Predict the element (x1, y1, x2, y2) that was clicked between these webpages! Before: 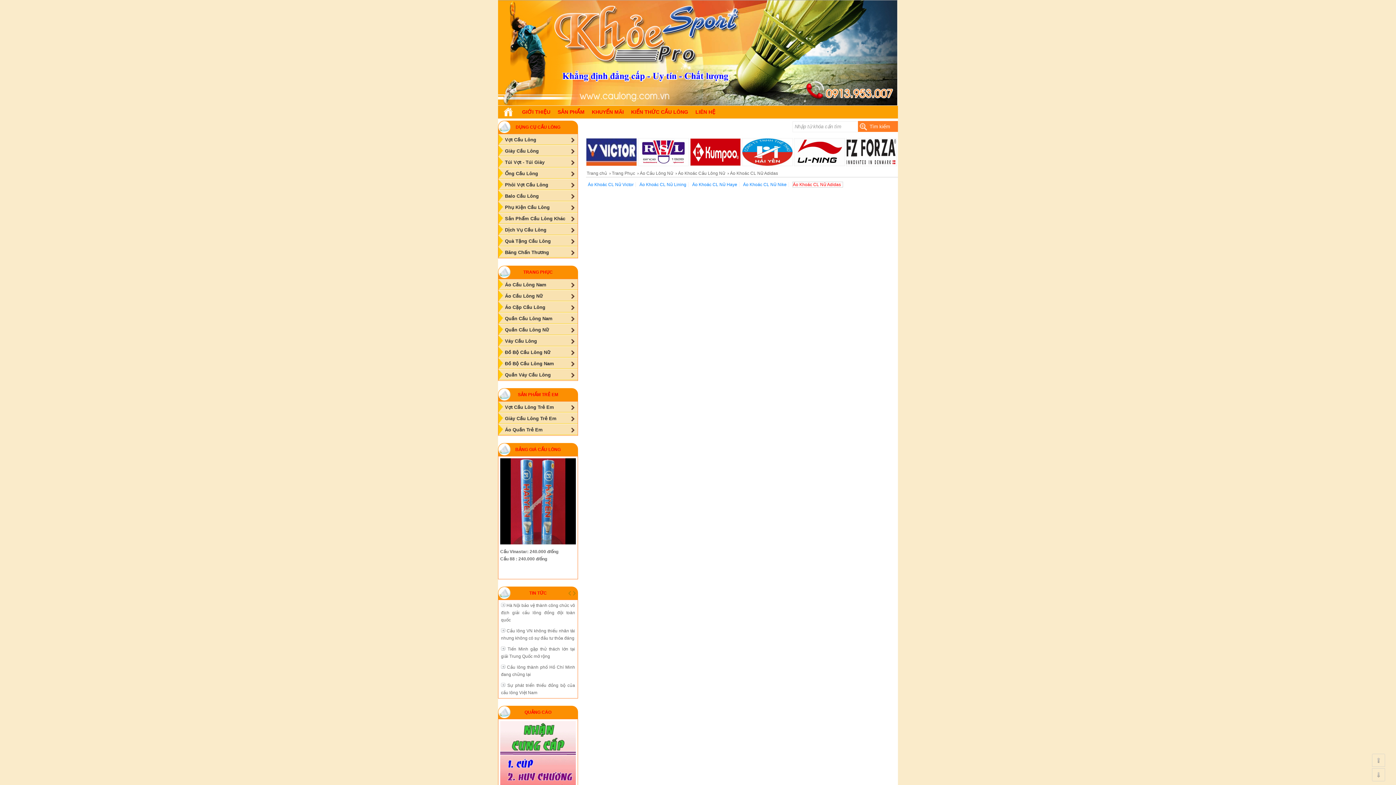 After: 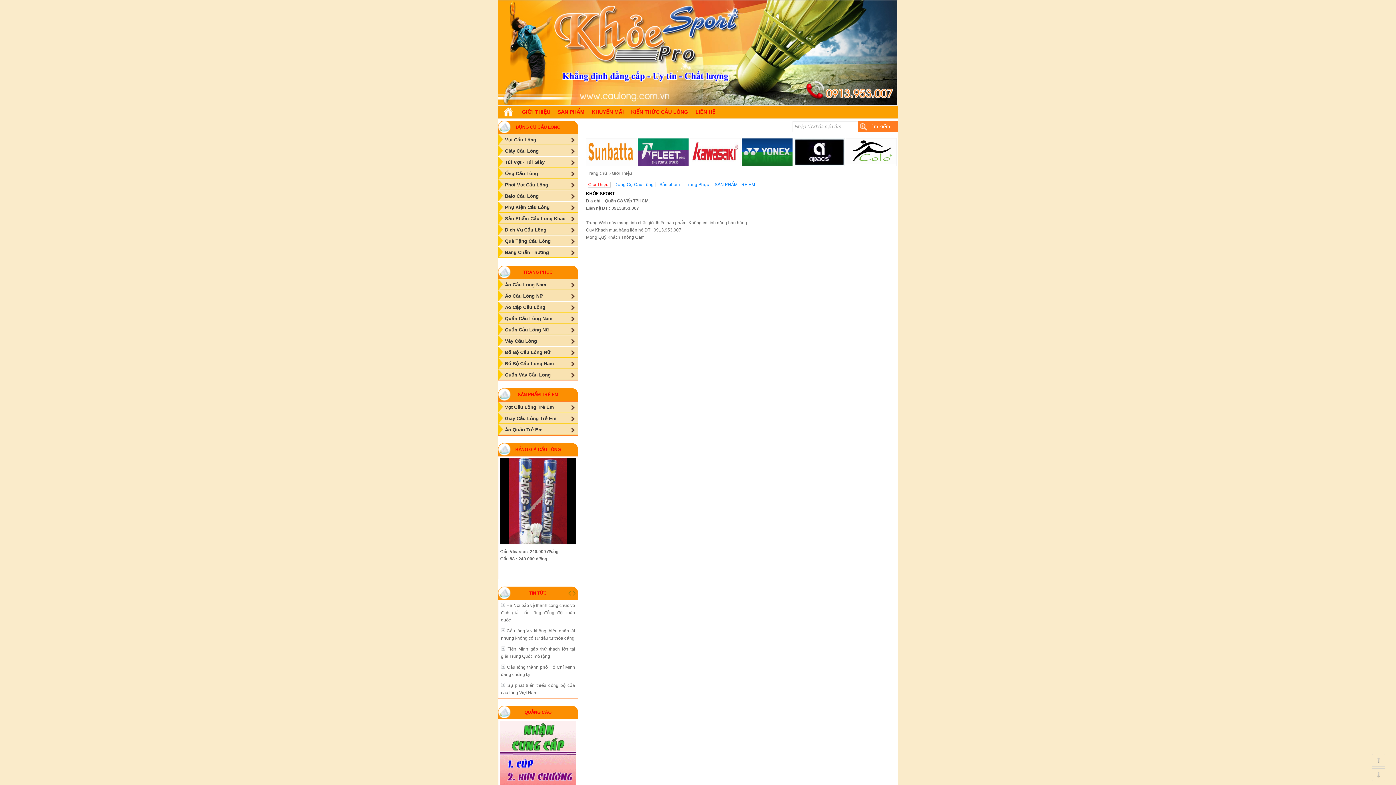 Action: label: GIỚI THIỆU bbox: (518, 105, 554, 118)